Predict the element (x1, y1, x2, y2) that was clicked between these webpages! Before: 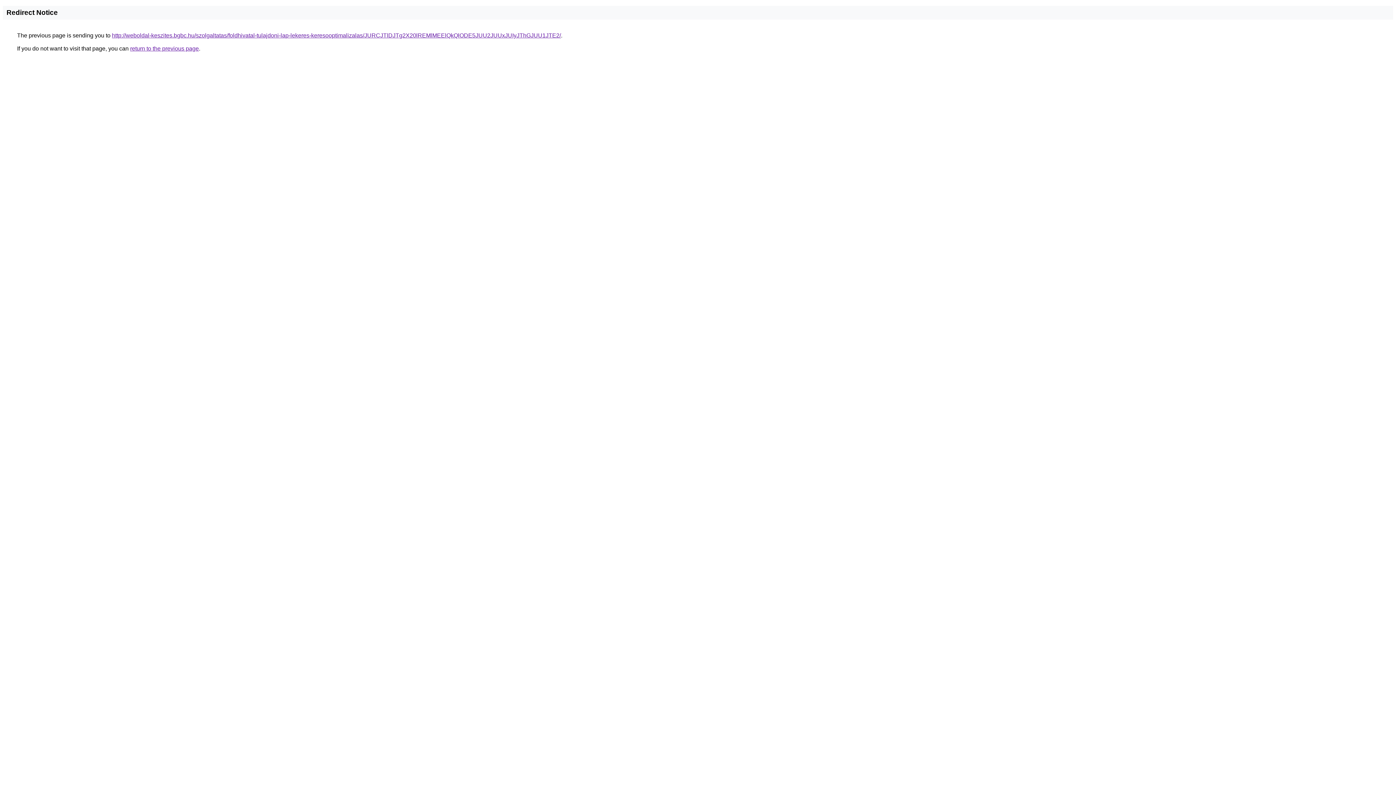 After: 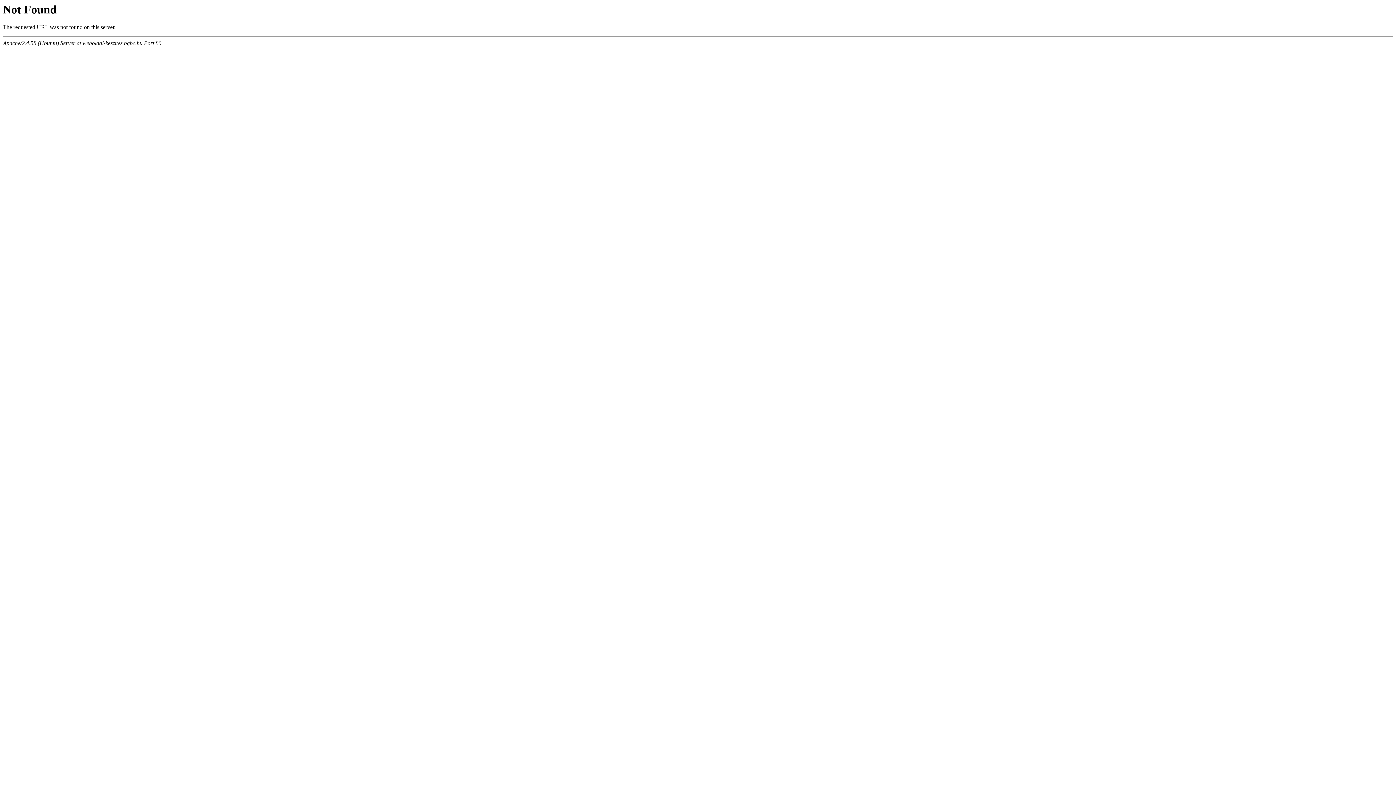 Action: bbox: (112, 32, 561, 38) label: http://weboldal-keszites.bgbc.hu/szolgaltatas/foldhivatal-tulajdoni-lap-lekeres-keresooptimalizalas/JURCJTlDJTg2X20lREMlMEElQkQlODE5JUU2JUUxJUIyJThGJUU1JTE2/